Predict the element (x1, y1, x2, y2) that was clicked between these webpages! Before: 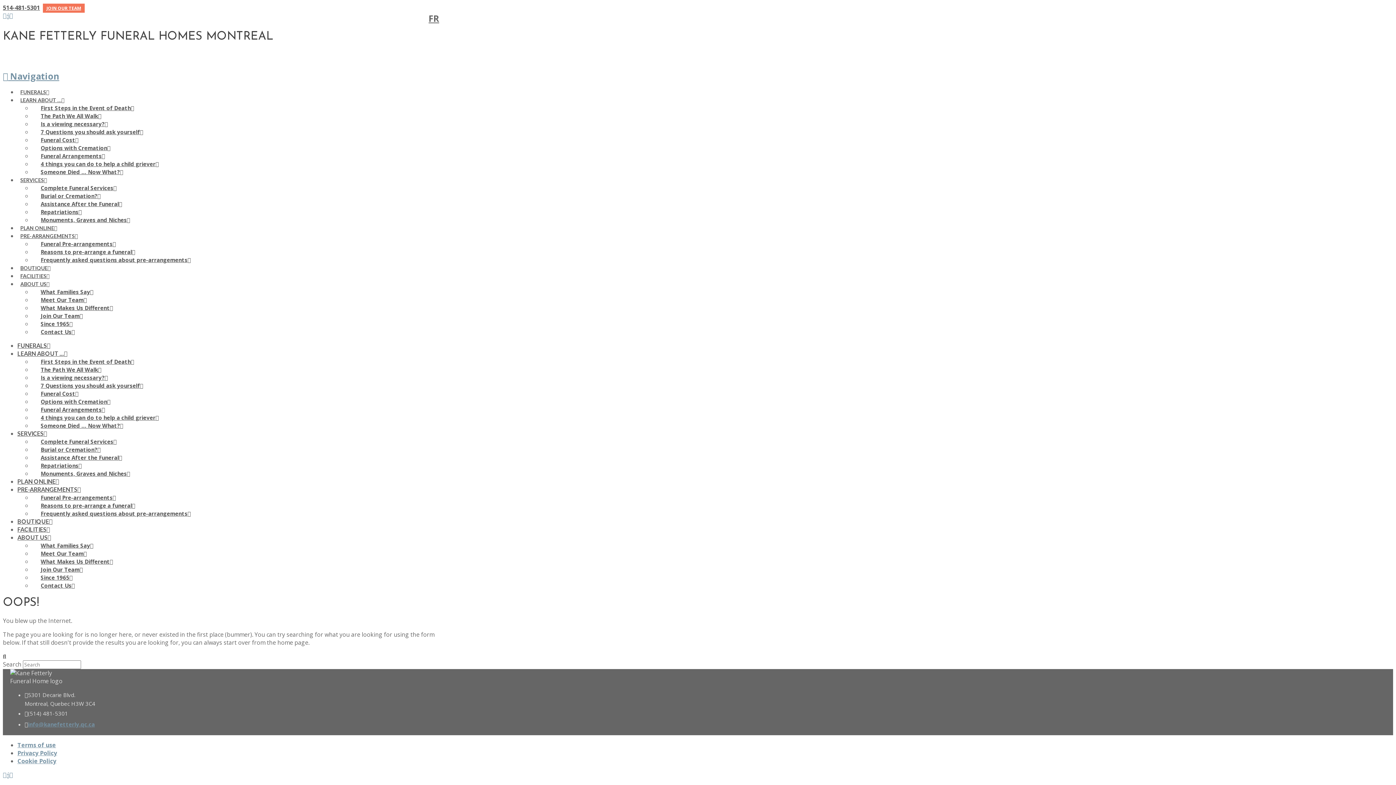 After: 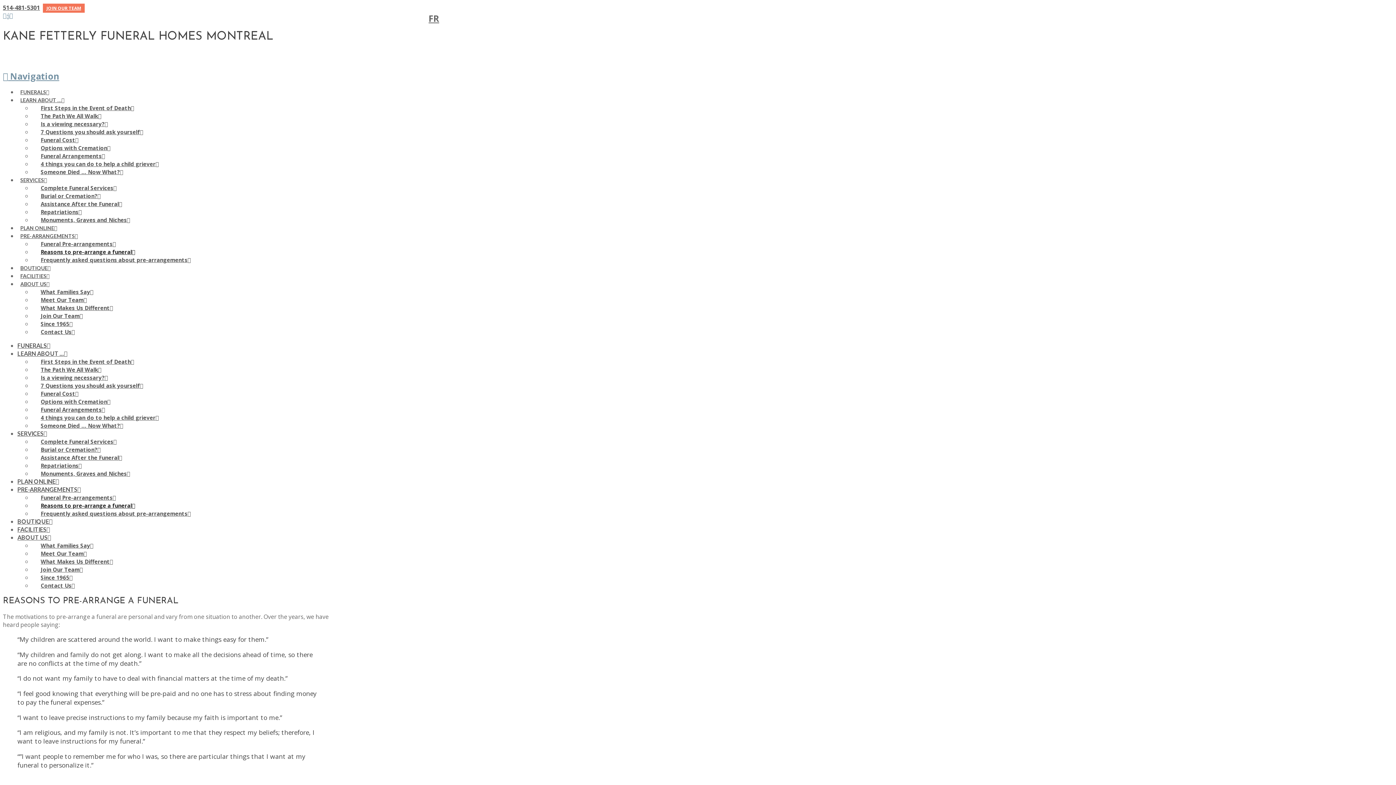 Action: label: Reasons to pre-arrange a funeral bbox: (32, 246, 144, 257)